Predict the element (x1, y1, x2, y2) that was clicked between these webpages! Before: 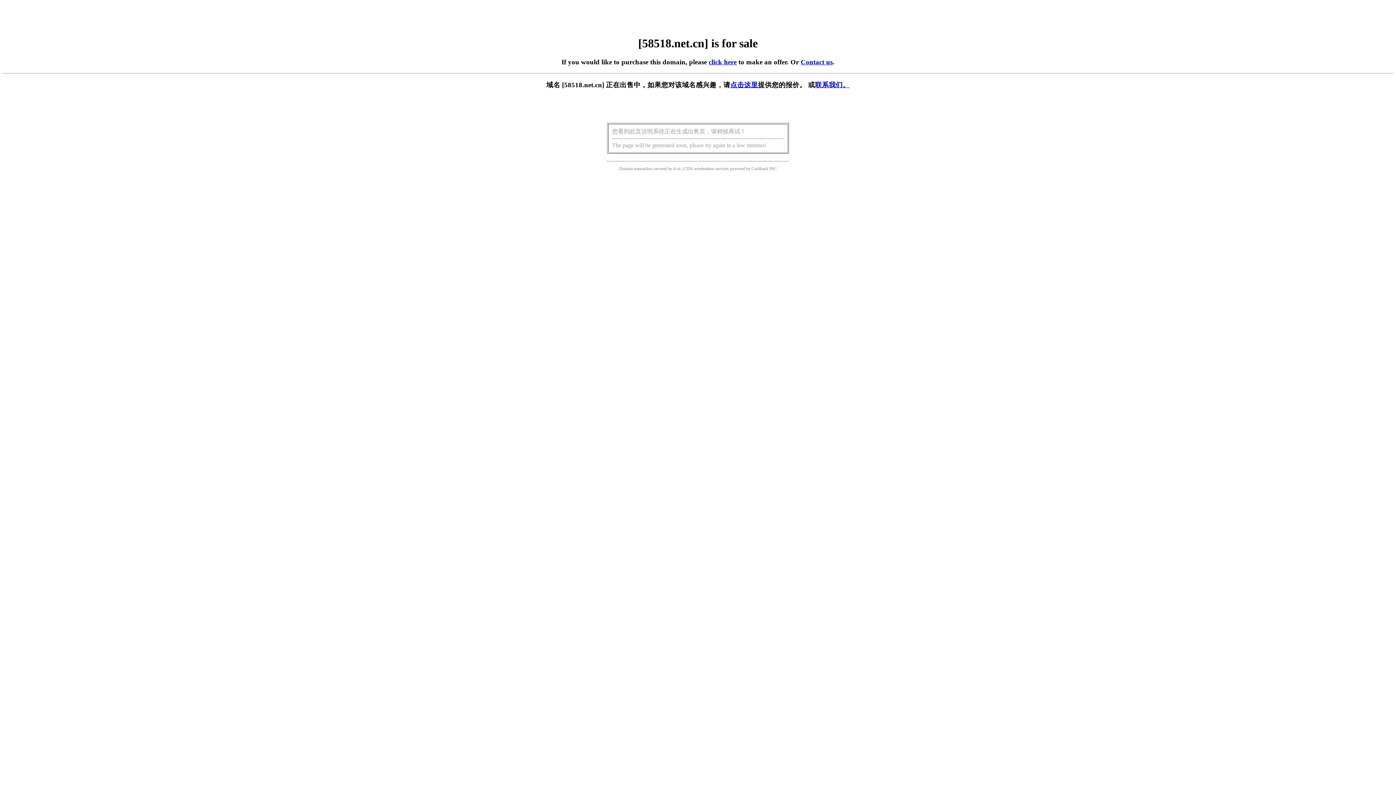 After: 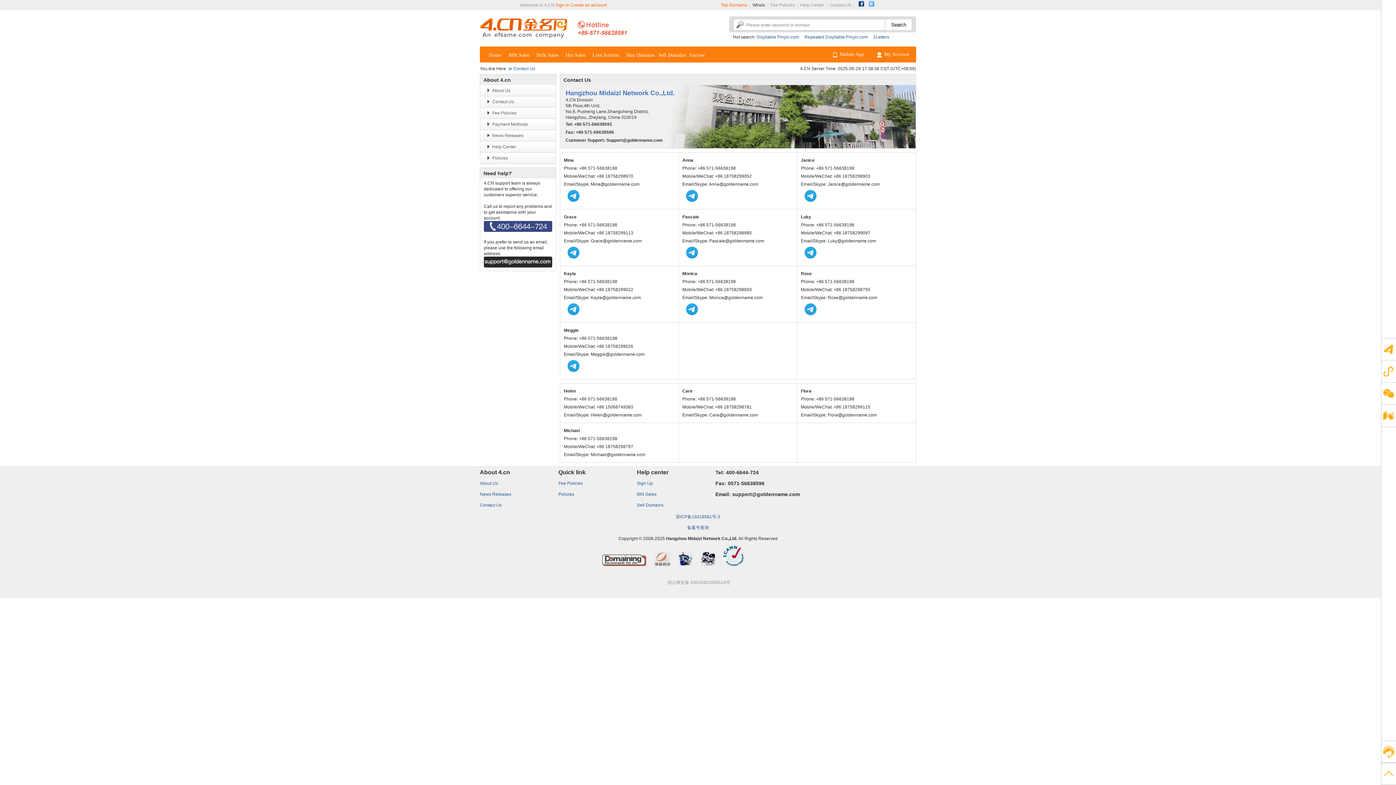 Action: label: Contact us bbox: (800, 58, 832, 65)